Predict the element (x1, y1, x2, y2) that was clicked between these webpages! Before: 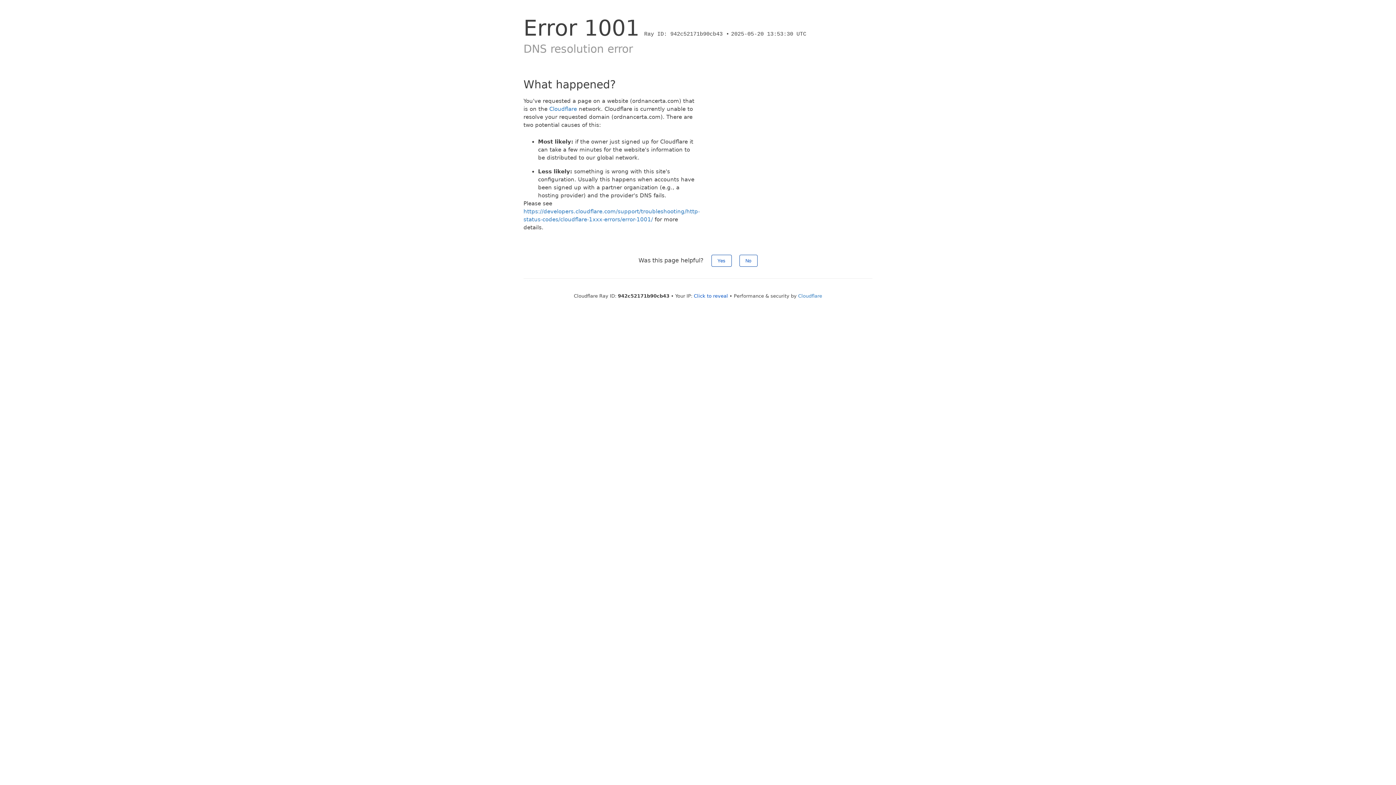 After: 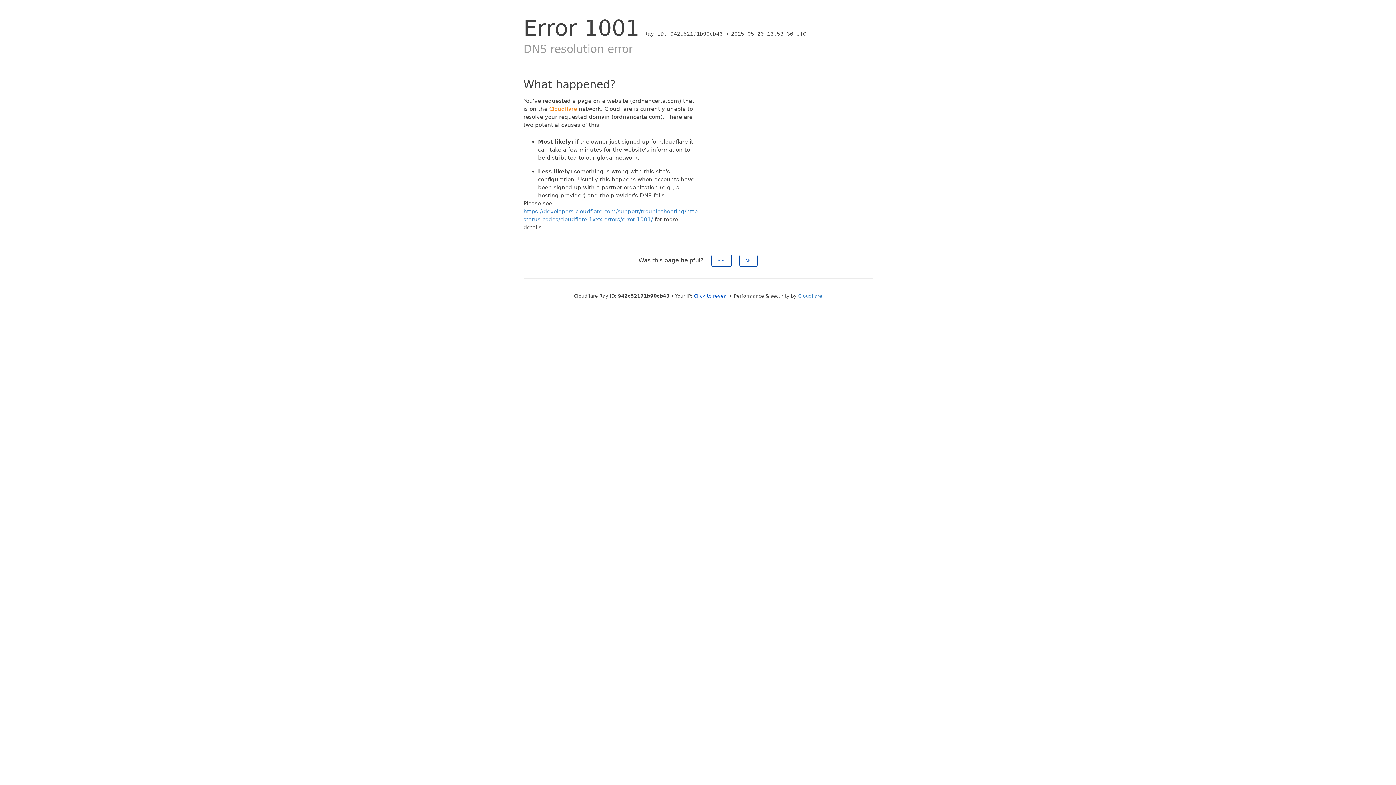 Action: bbox: (549, 105, 577, 112) label: Cloudflare